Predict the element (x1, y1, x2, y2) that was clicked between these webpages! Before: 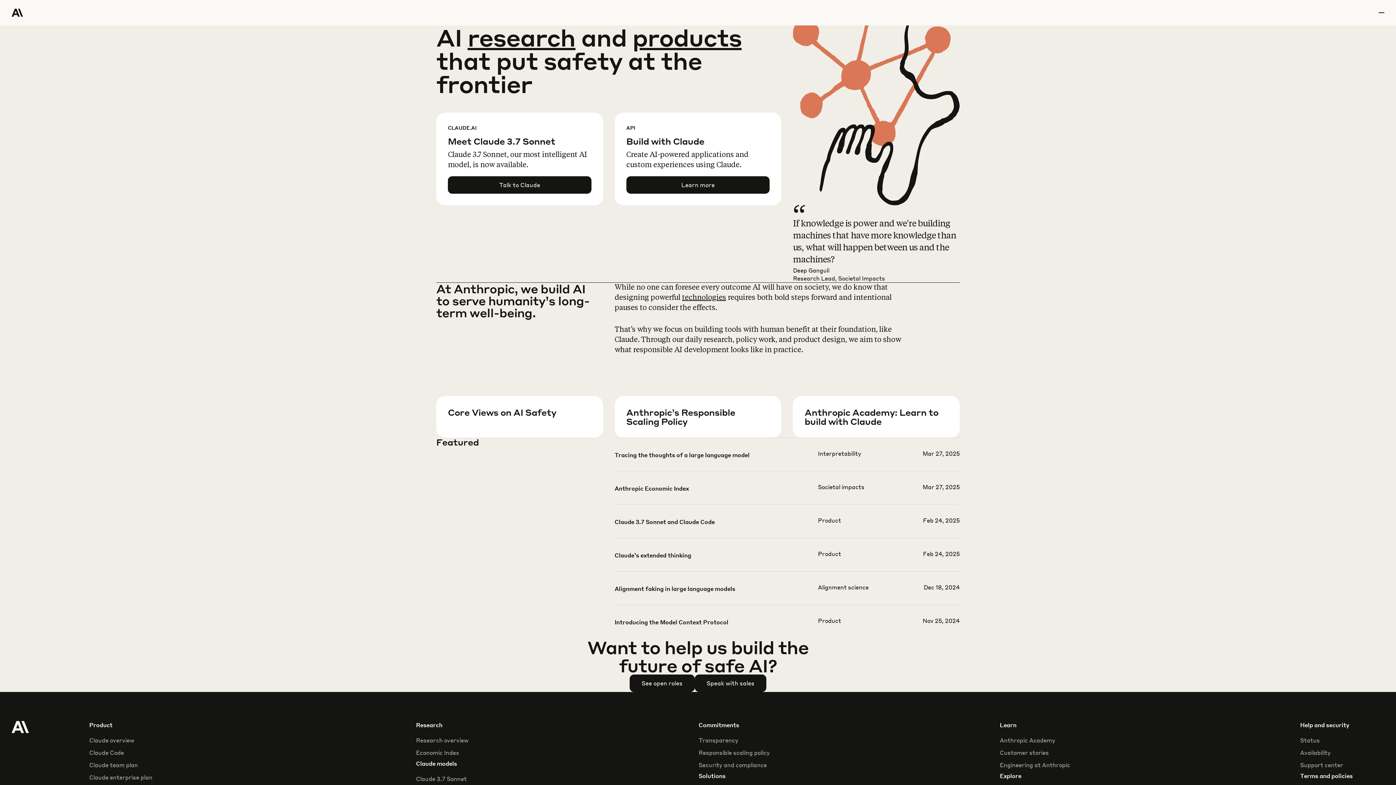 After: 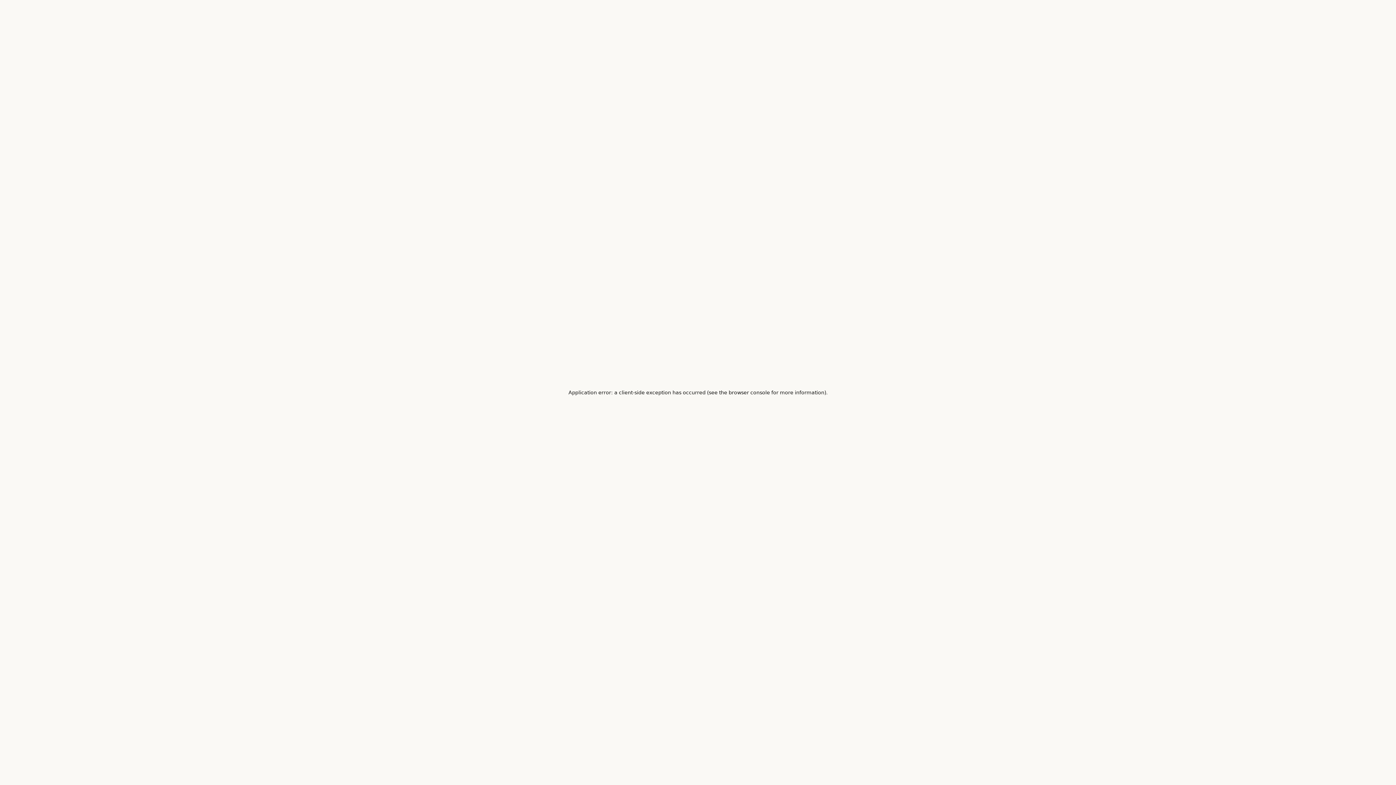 Action: label: Learn more bbox: (626, 426, 793, 467)